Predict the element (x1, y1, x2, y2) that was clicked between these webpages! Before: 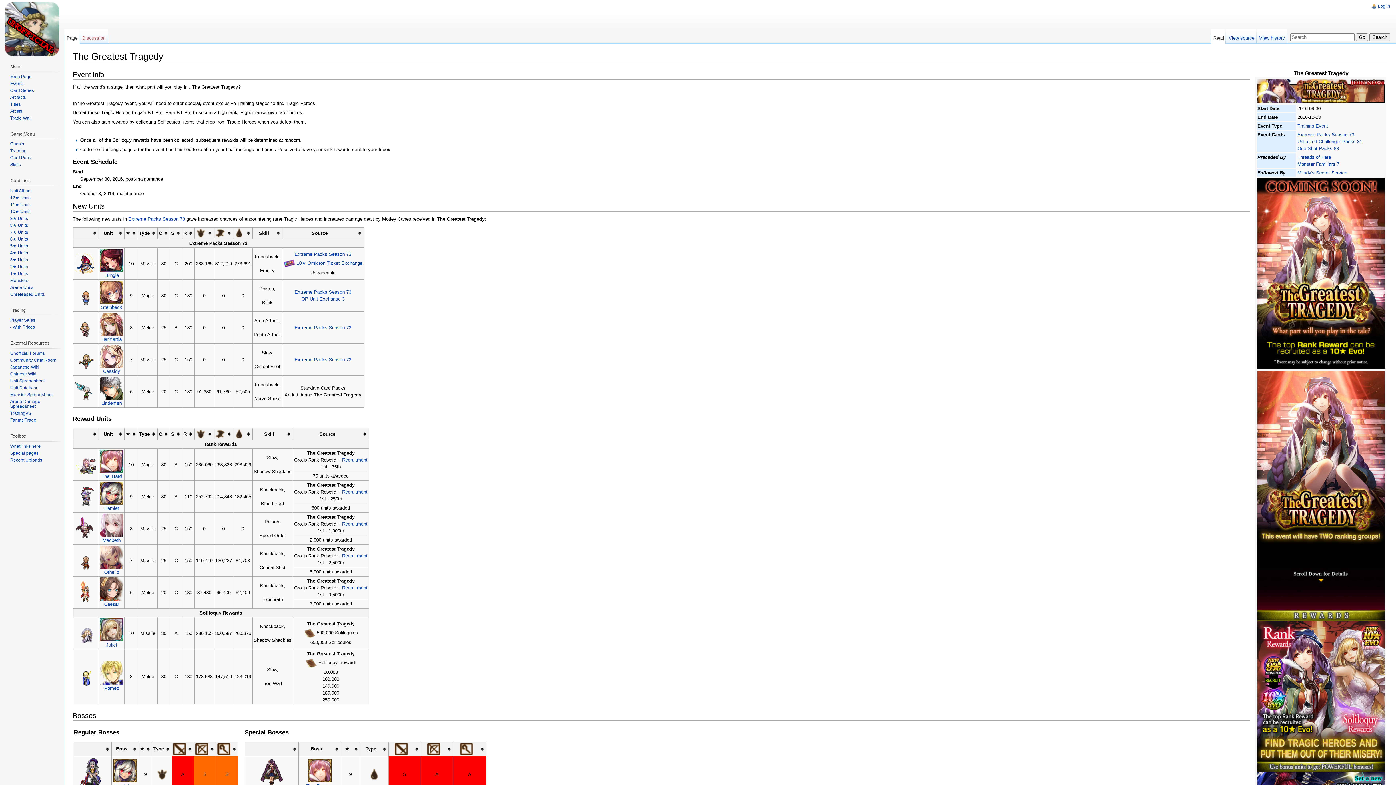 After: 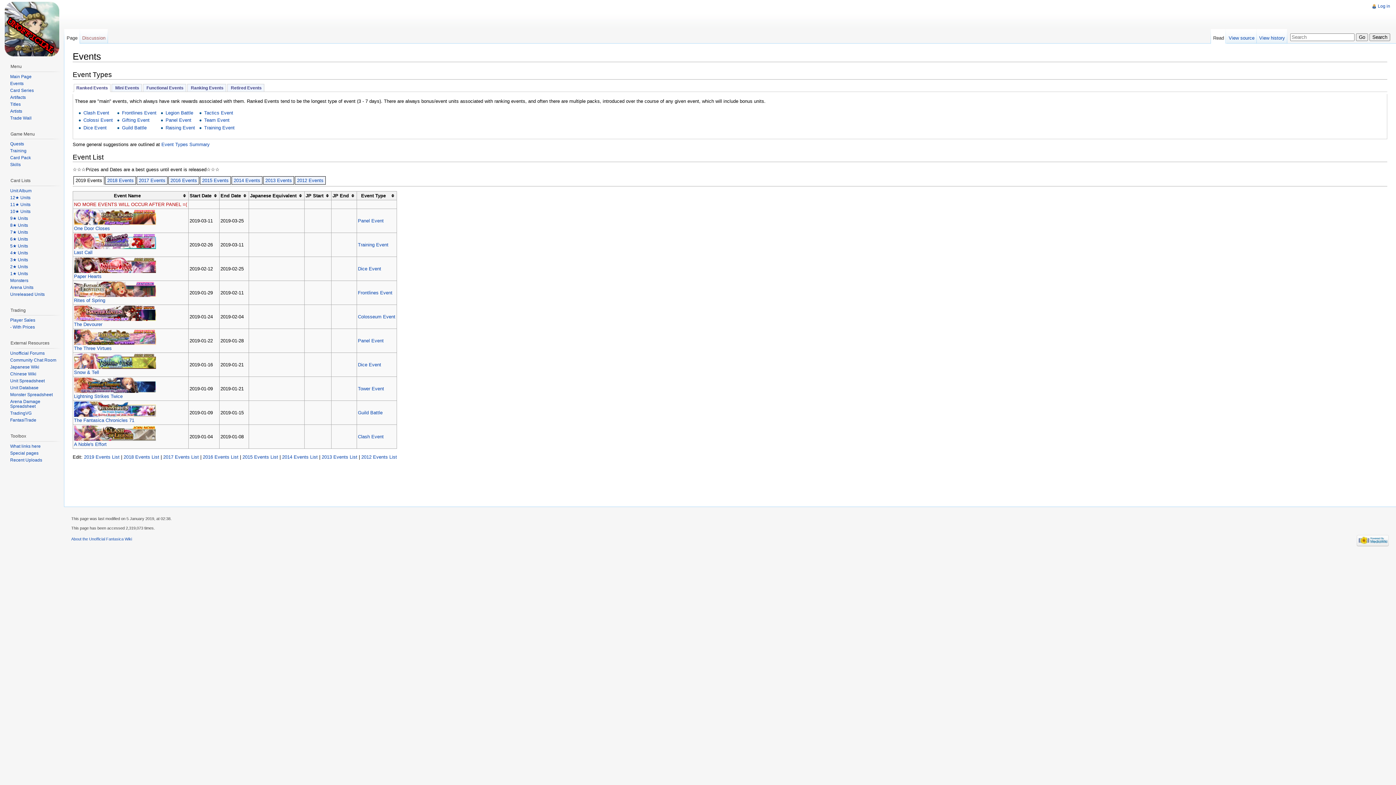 Action: bbox: (10, 80, 23, 86) label: Events